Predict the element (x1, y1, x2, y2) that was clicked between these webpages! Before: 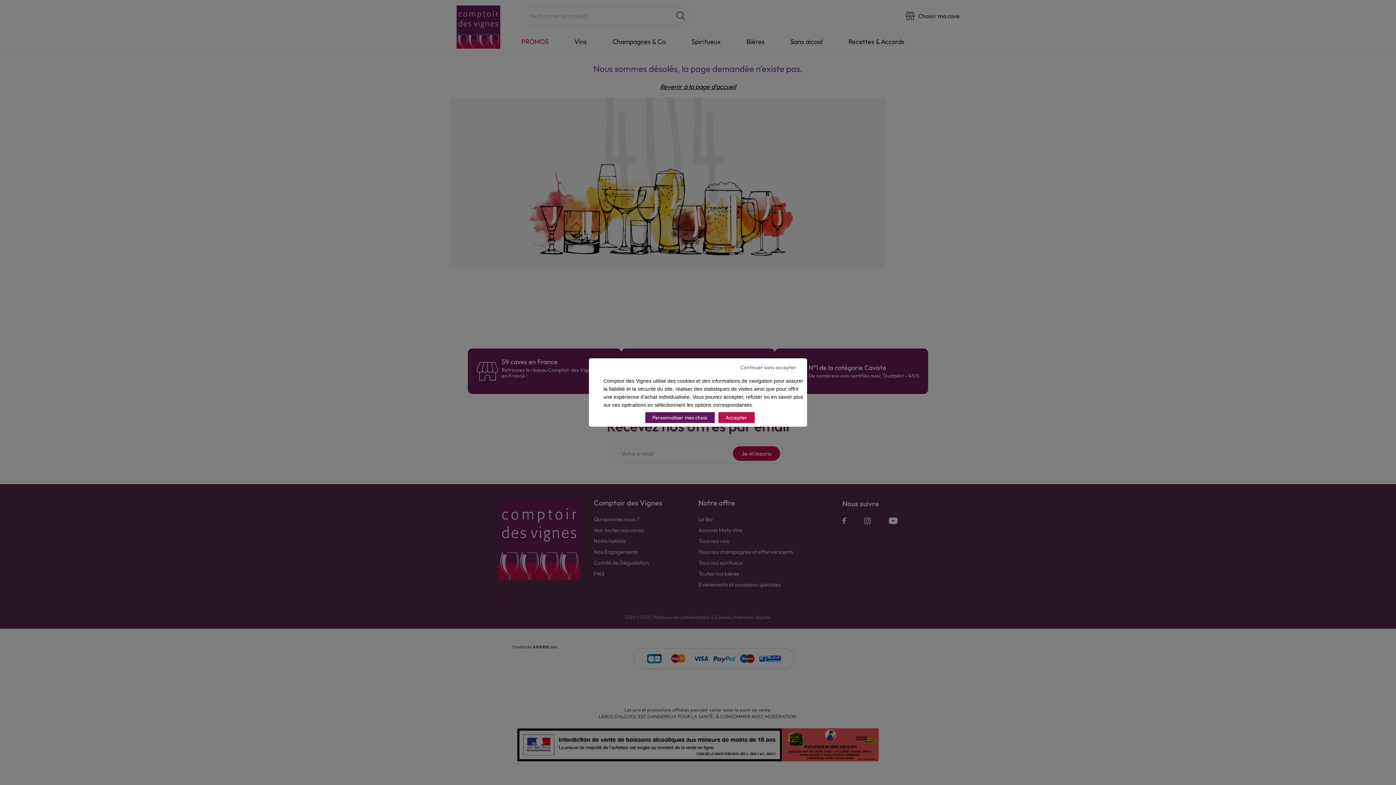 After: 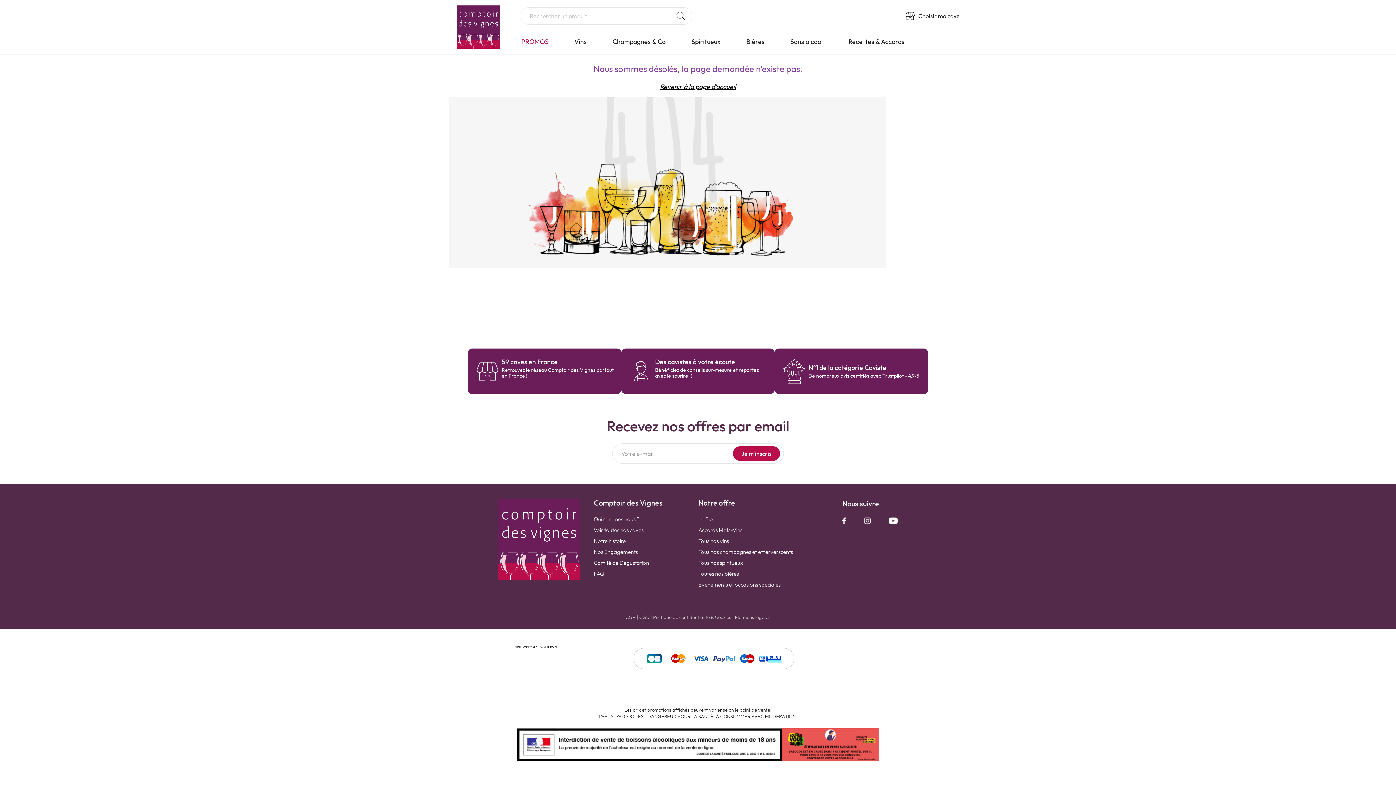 Action: label: Continuer sans accepter bbox: (733, 362, 803, 373)